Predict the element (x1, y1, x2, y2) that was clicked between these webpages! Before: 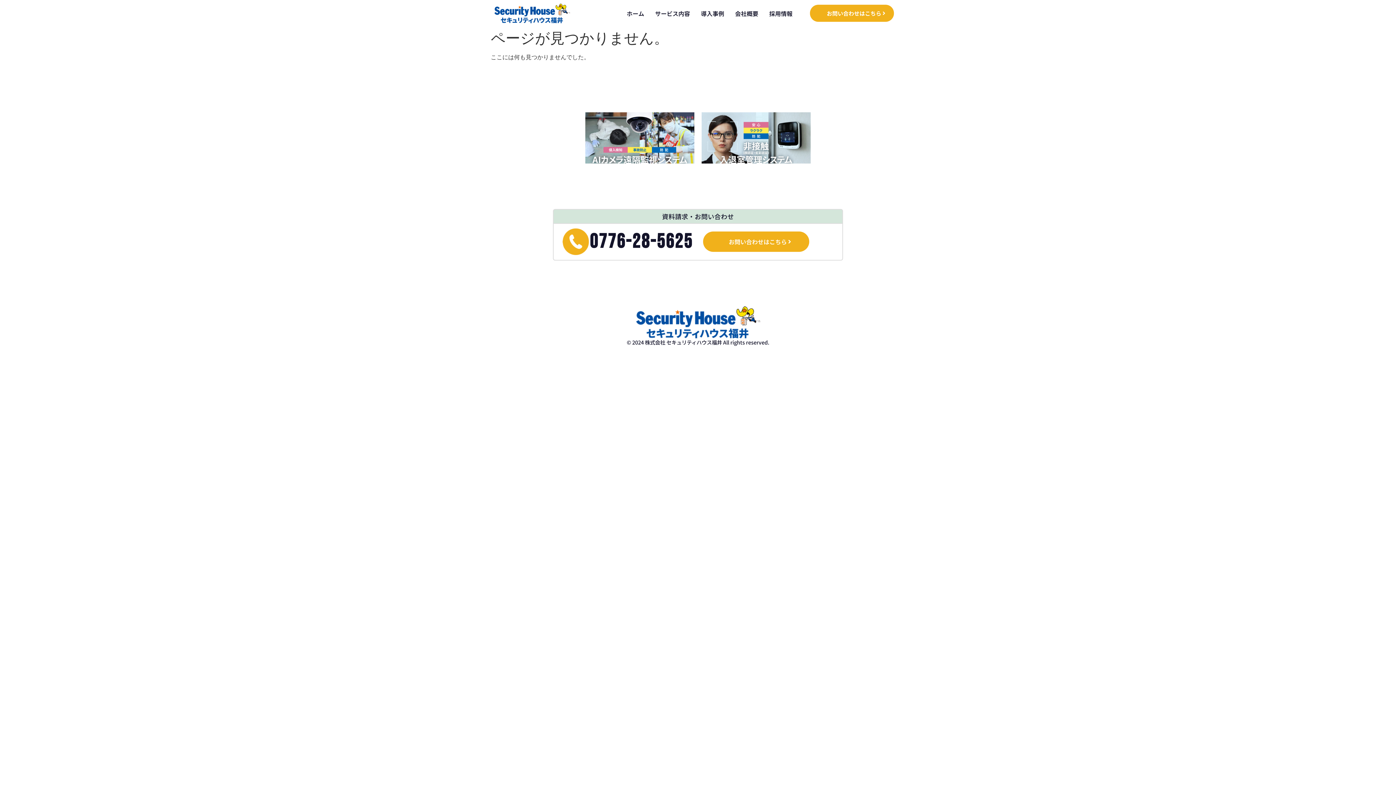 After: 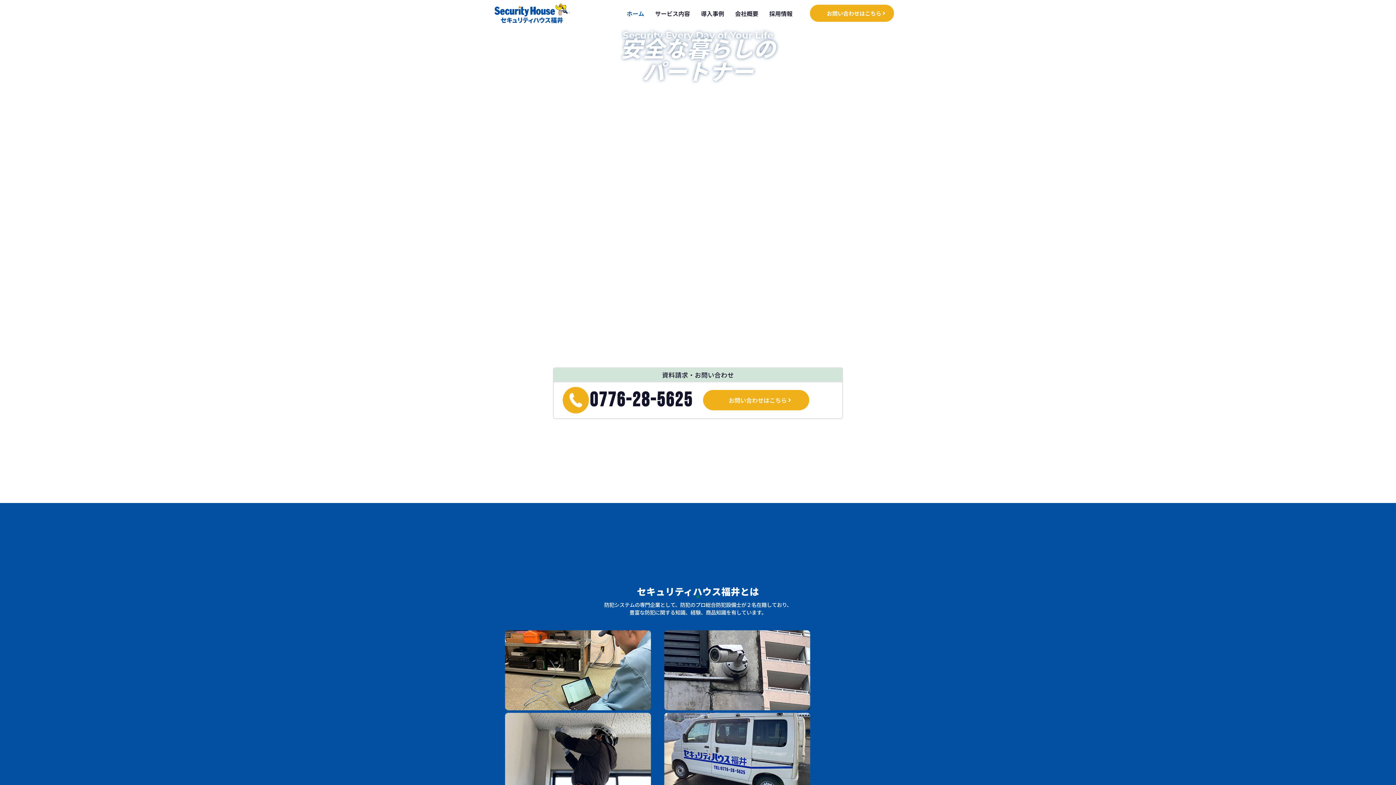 Action: label: ホーム bbox: (621, 5, 649, 21)